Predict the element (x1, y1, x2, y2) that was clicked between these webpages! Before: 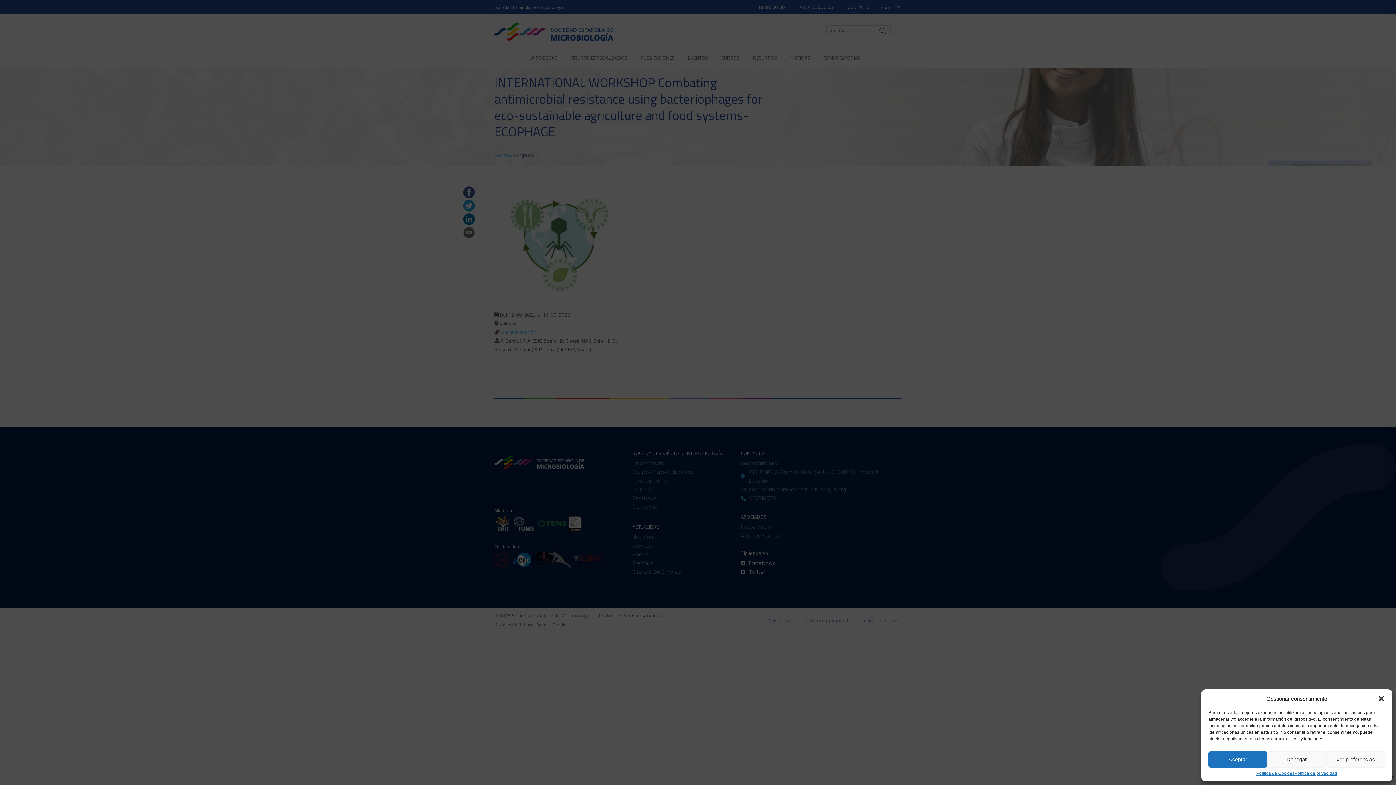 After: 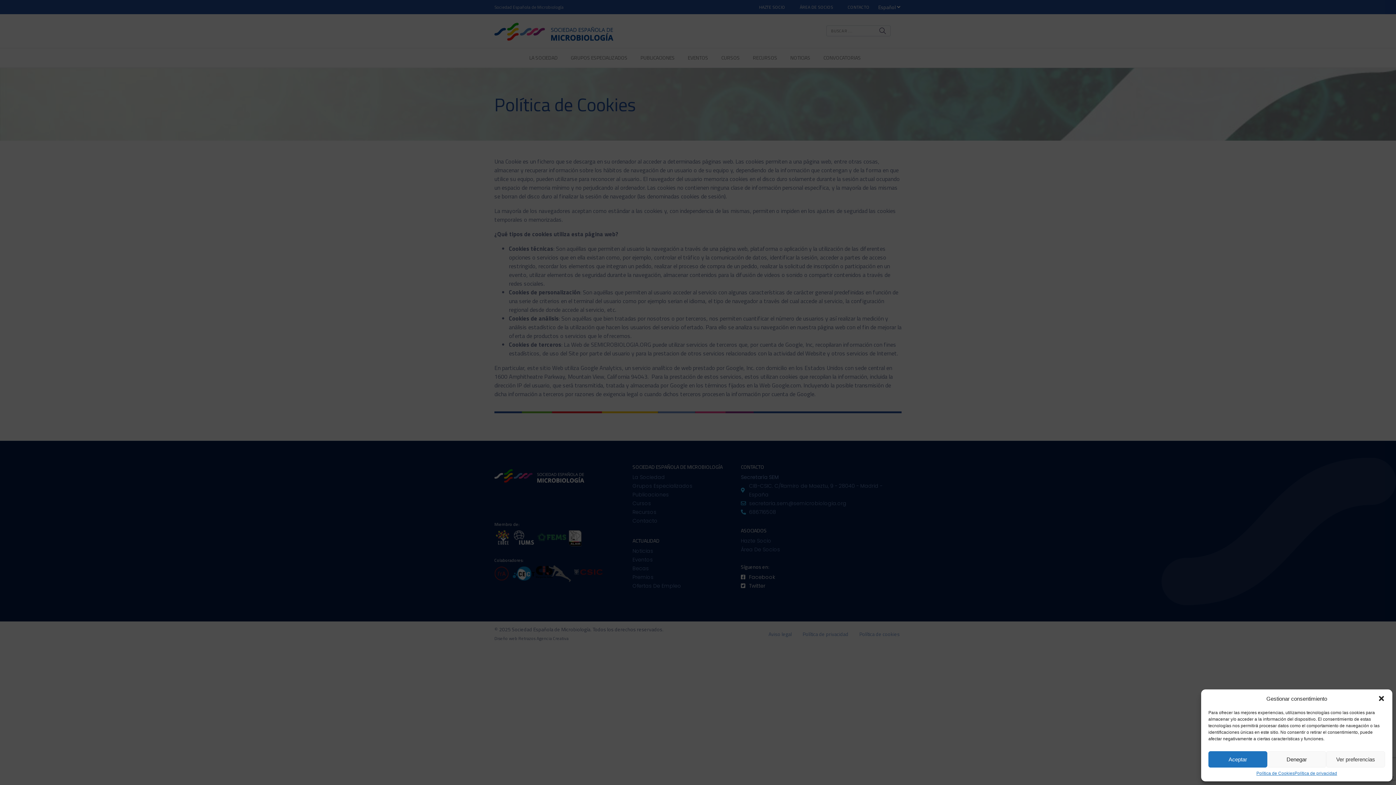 Action: label: Política de Cookies bbox: (1256, 771, 1294, 776)